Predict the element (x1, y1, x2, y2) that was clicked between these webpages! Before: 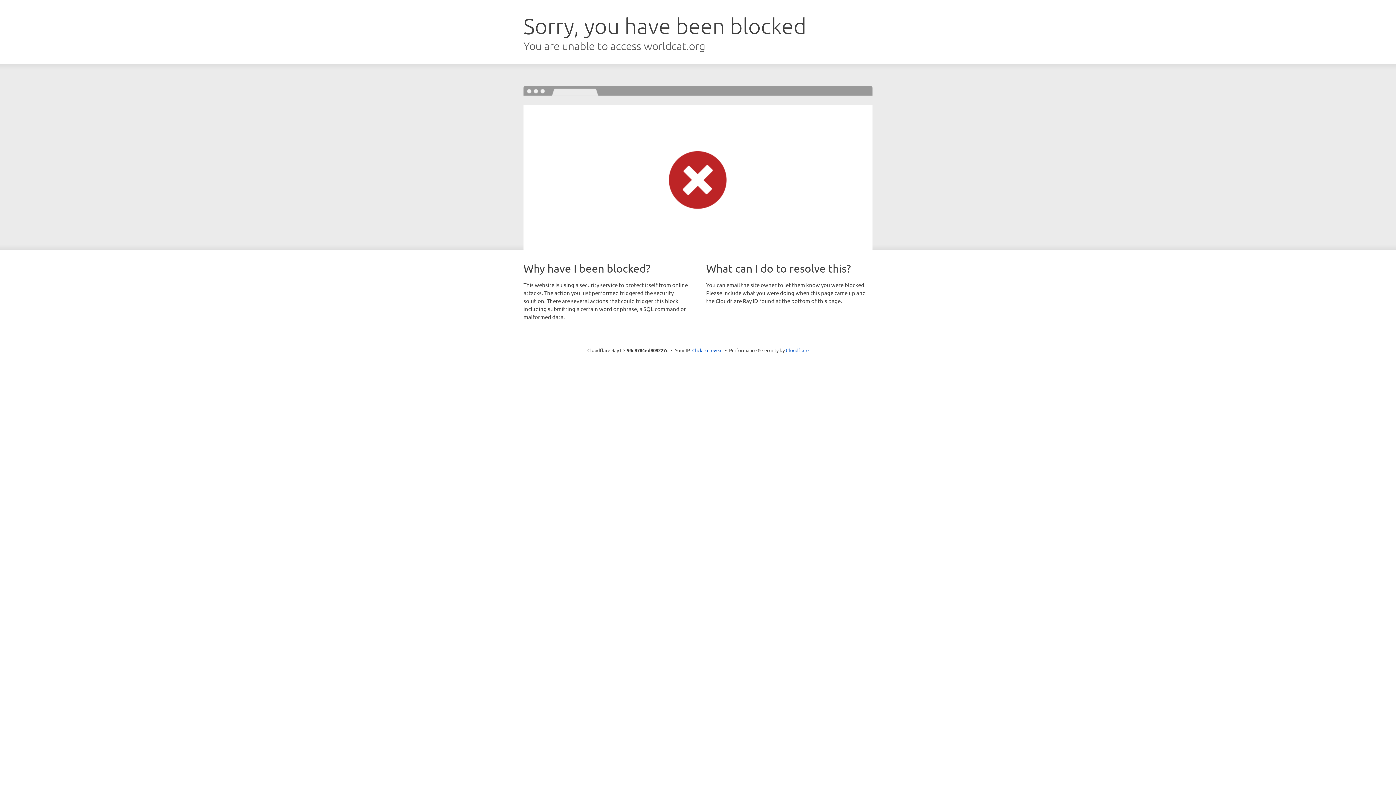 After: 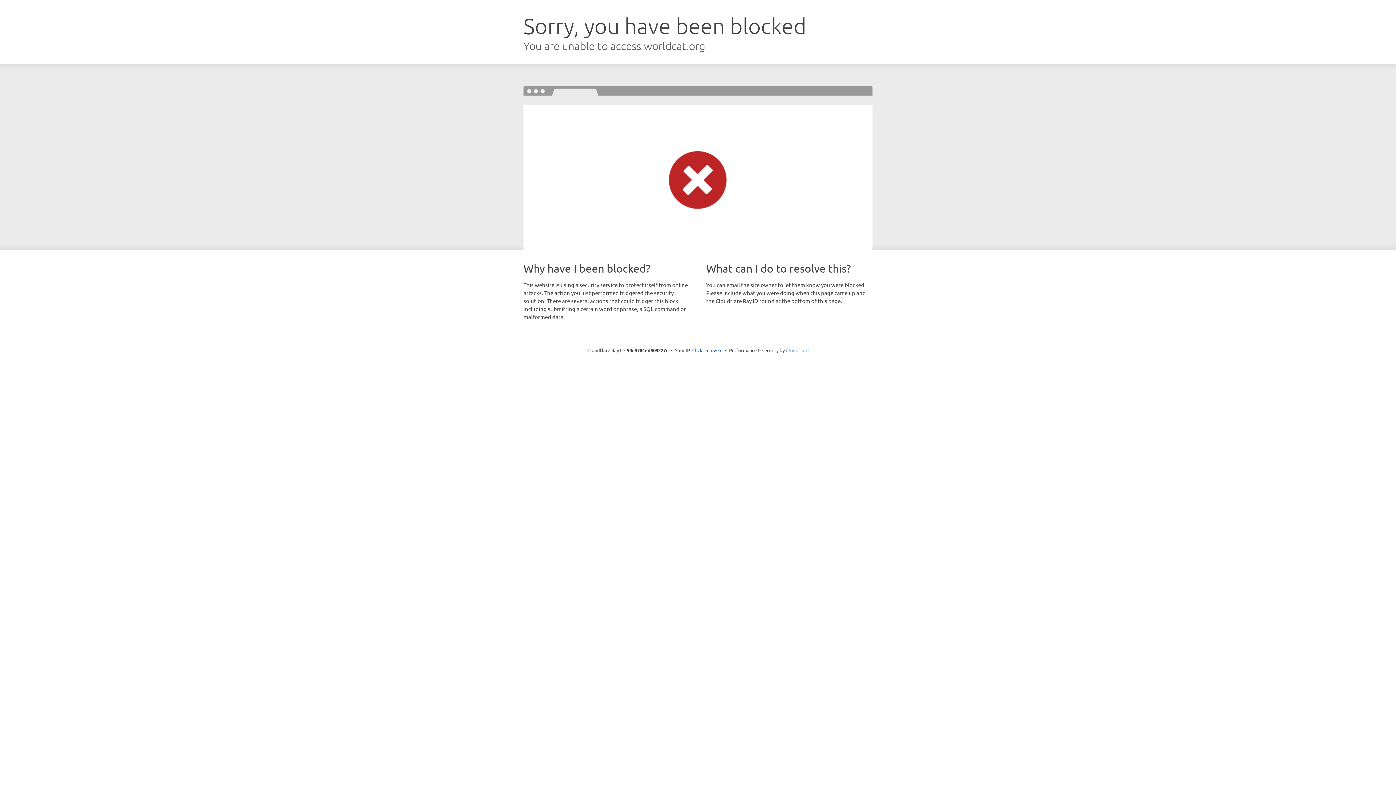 Action: bbox: (786, 347, 808, 353) label: Cloudflare